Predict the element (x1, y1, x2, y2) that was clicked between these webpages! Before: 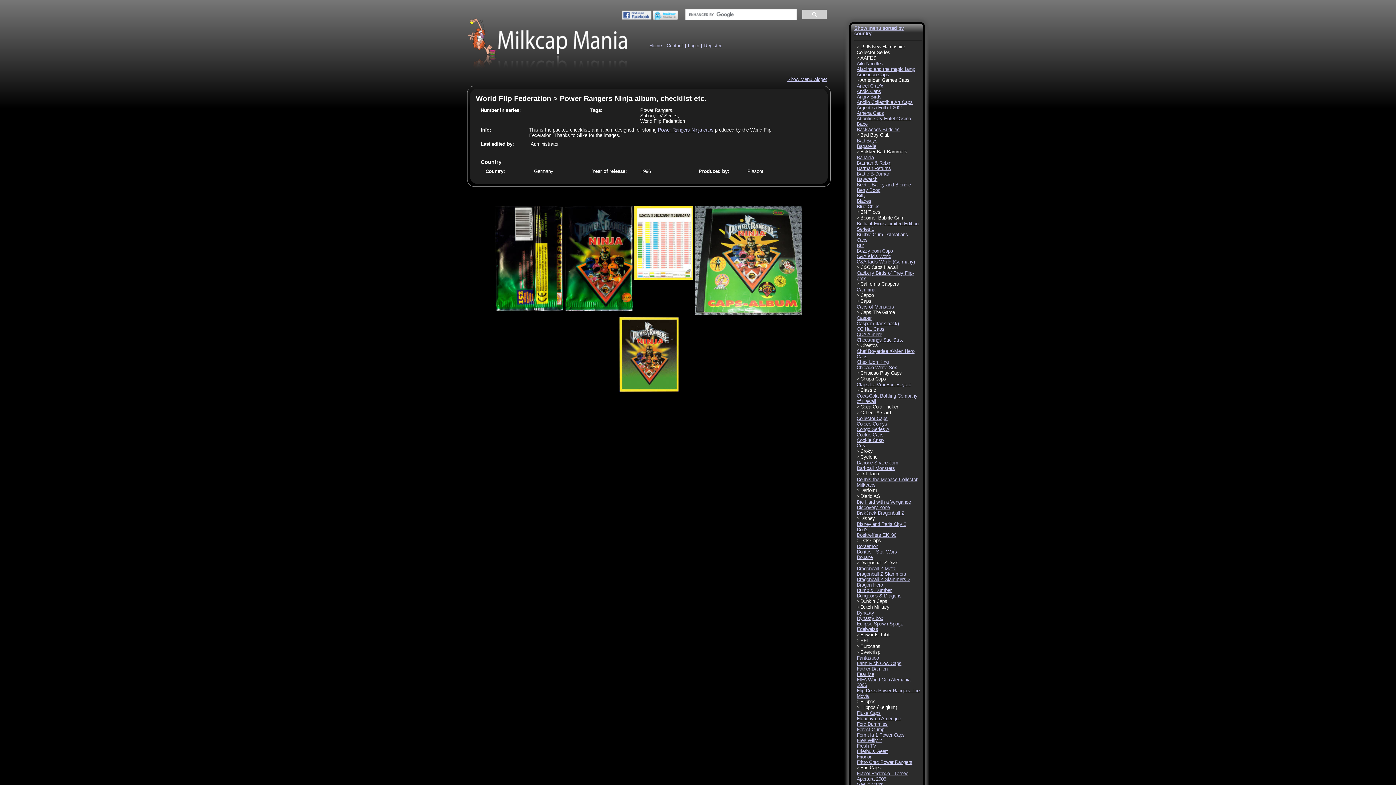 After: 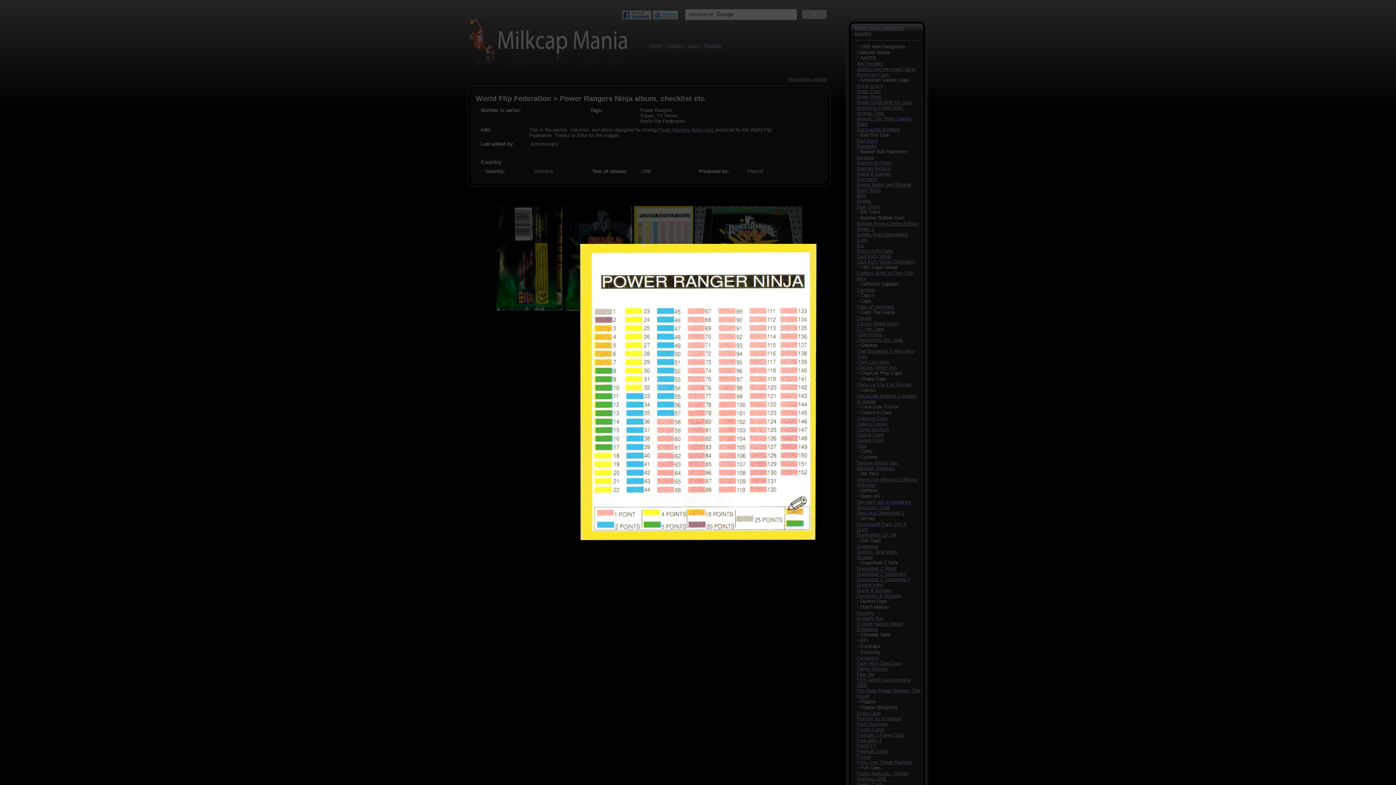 Action: bbox: (634, 205, 693, 210)